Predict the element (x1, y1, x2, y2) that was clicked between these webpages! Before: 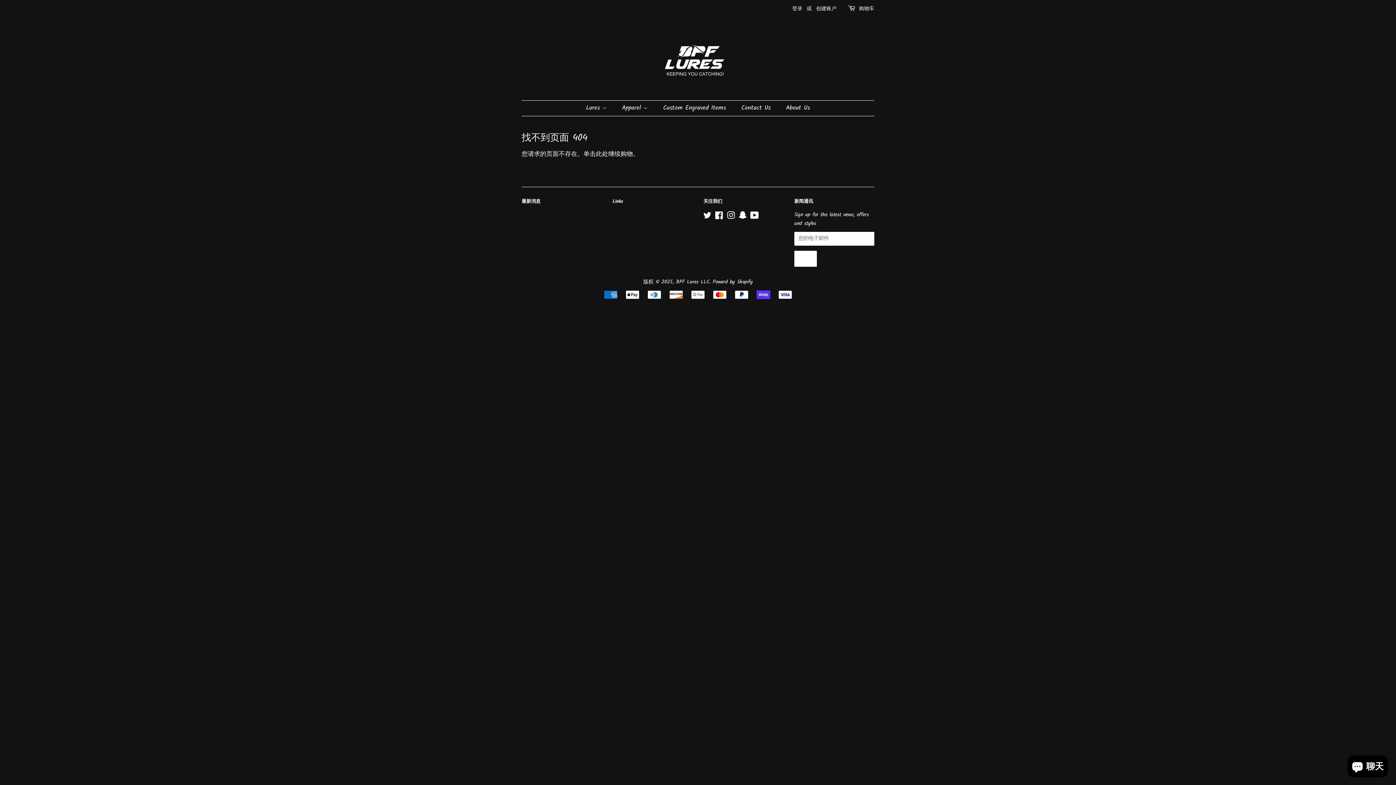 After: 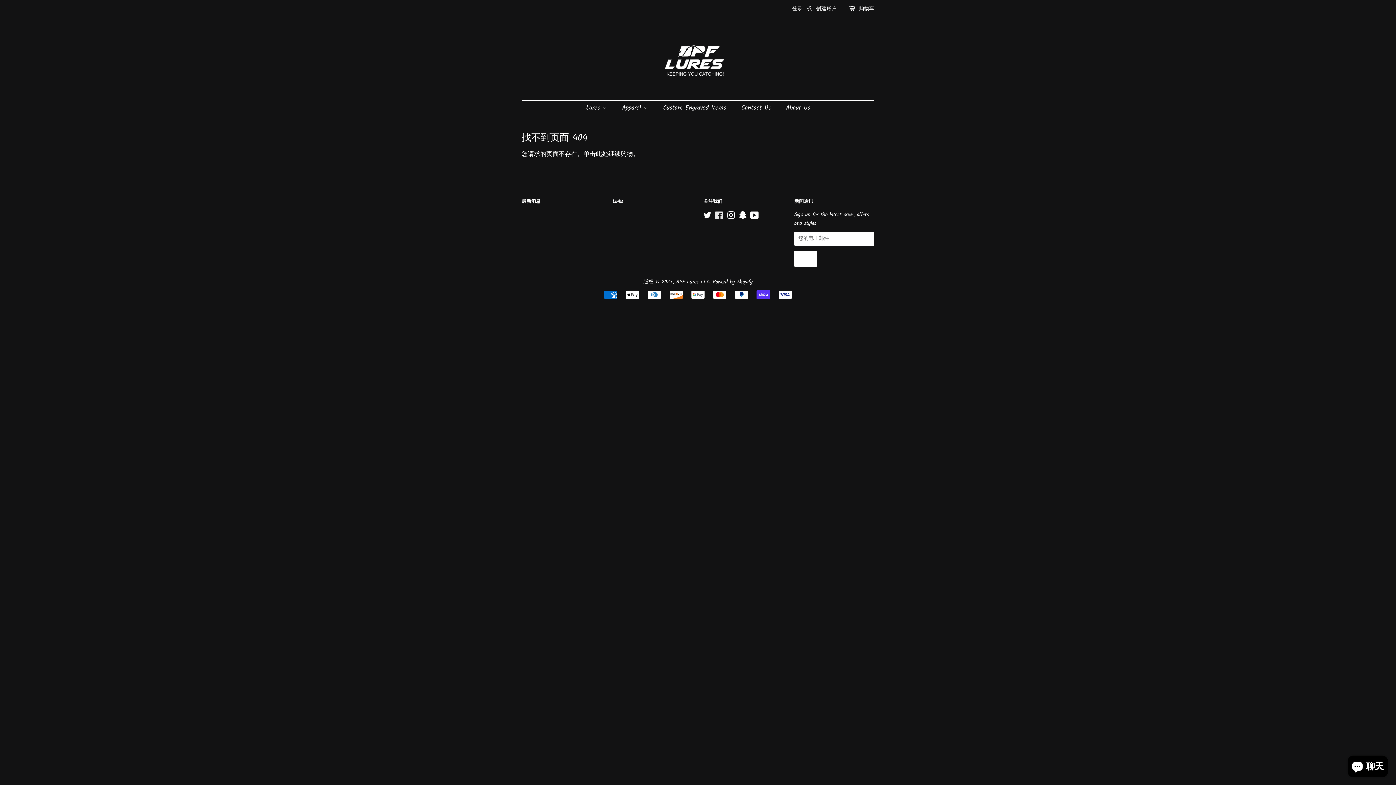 Action: bbox: (715, 213, 723, 221) label: Facebook